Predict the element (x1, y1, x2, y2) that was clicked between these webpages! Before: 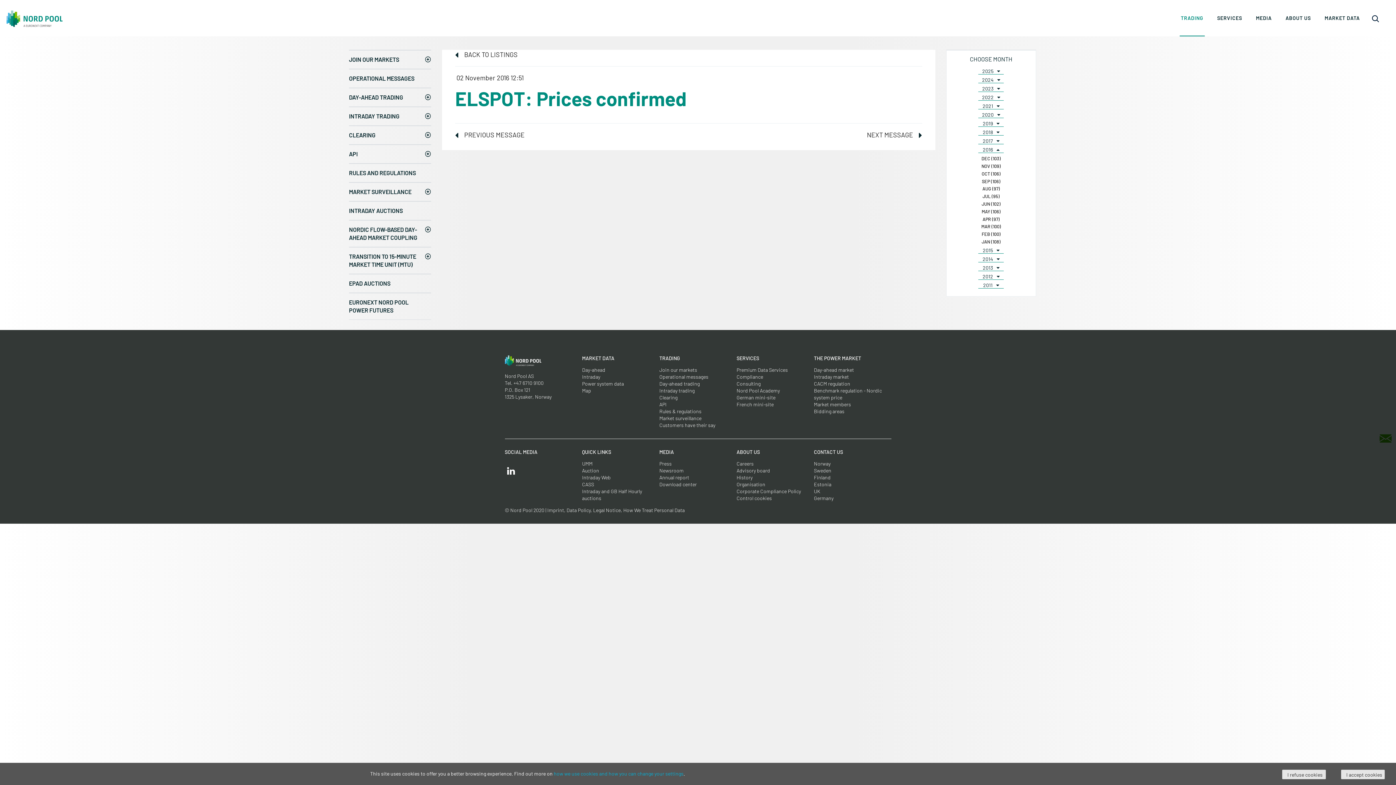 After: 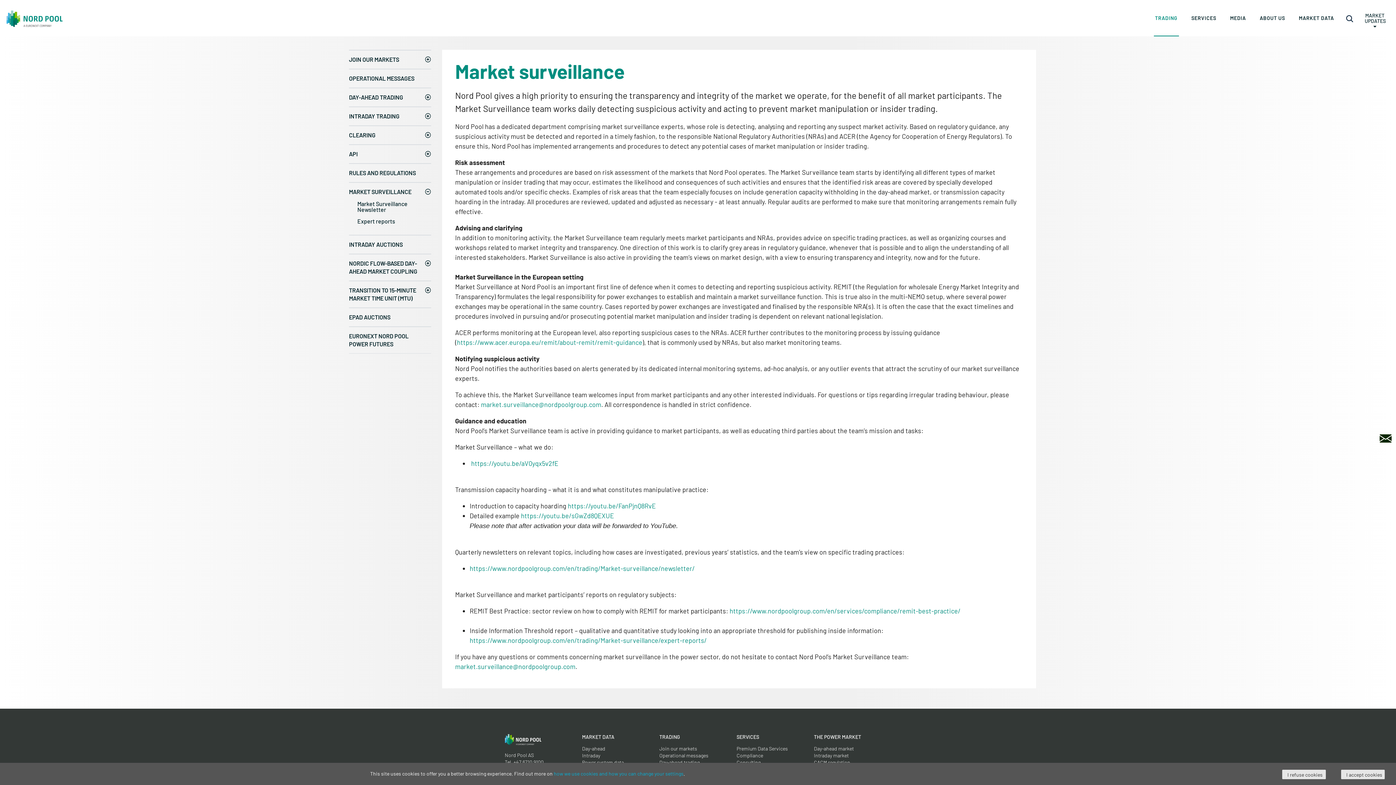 Action: label: Market surveillance bbox: (659, 415, 701, 421)